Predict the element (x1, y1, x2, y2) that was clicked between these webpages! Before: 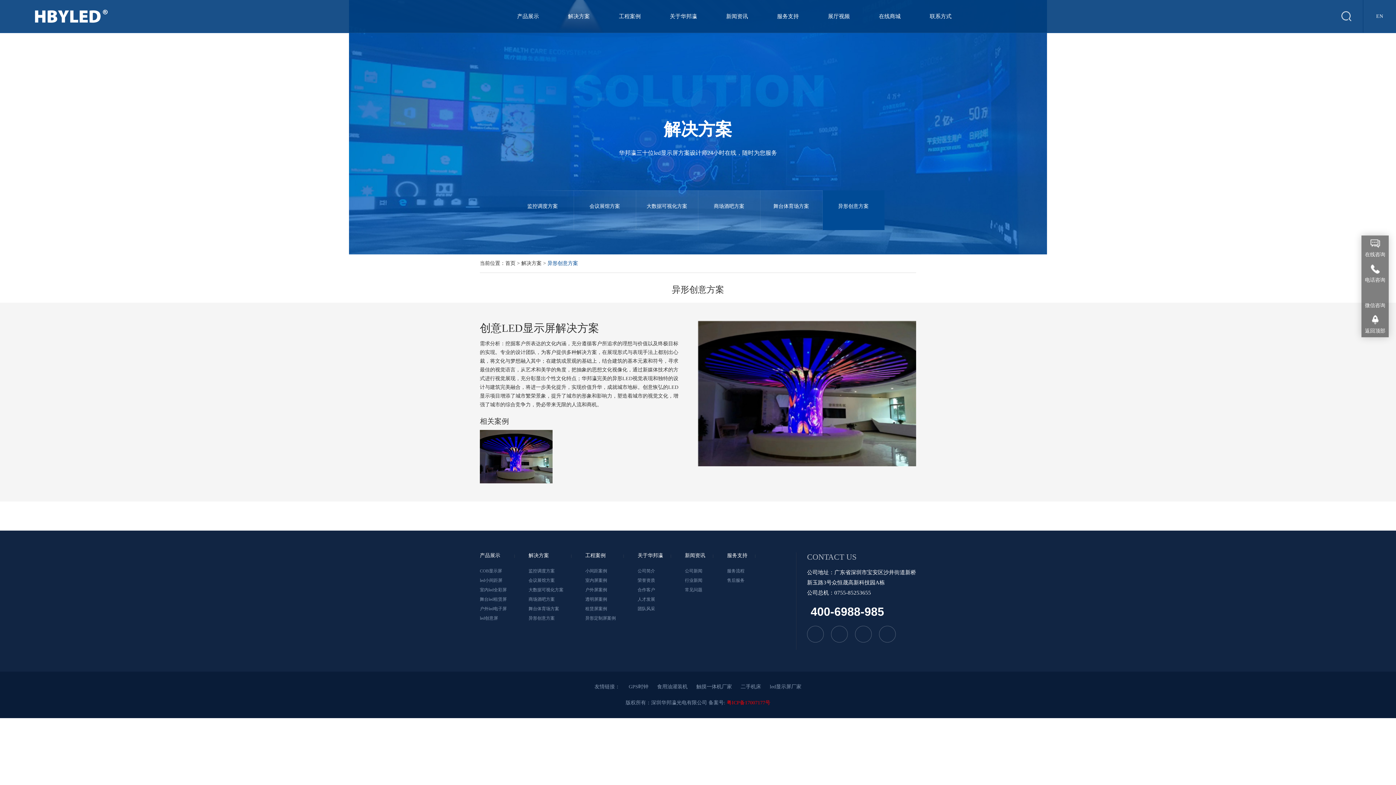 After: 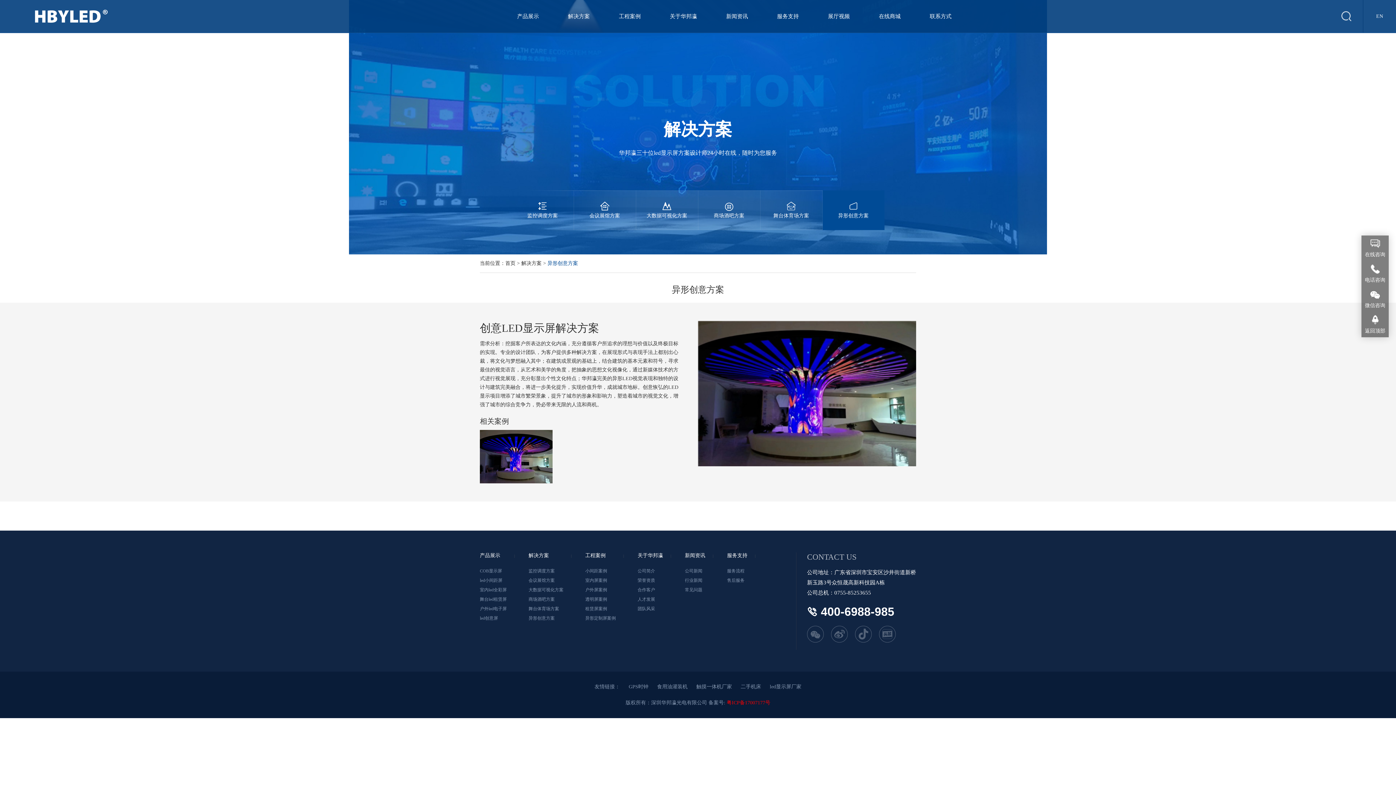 Action: bbox: (528, 616, 554, 621) label: 异形创意方案